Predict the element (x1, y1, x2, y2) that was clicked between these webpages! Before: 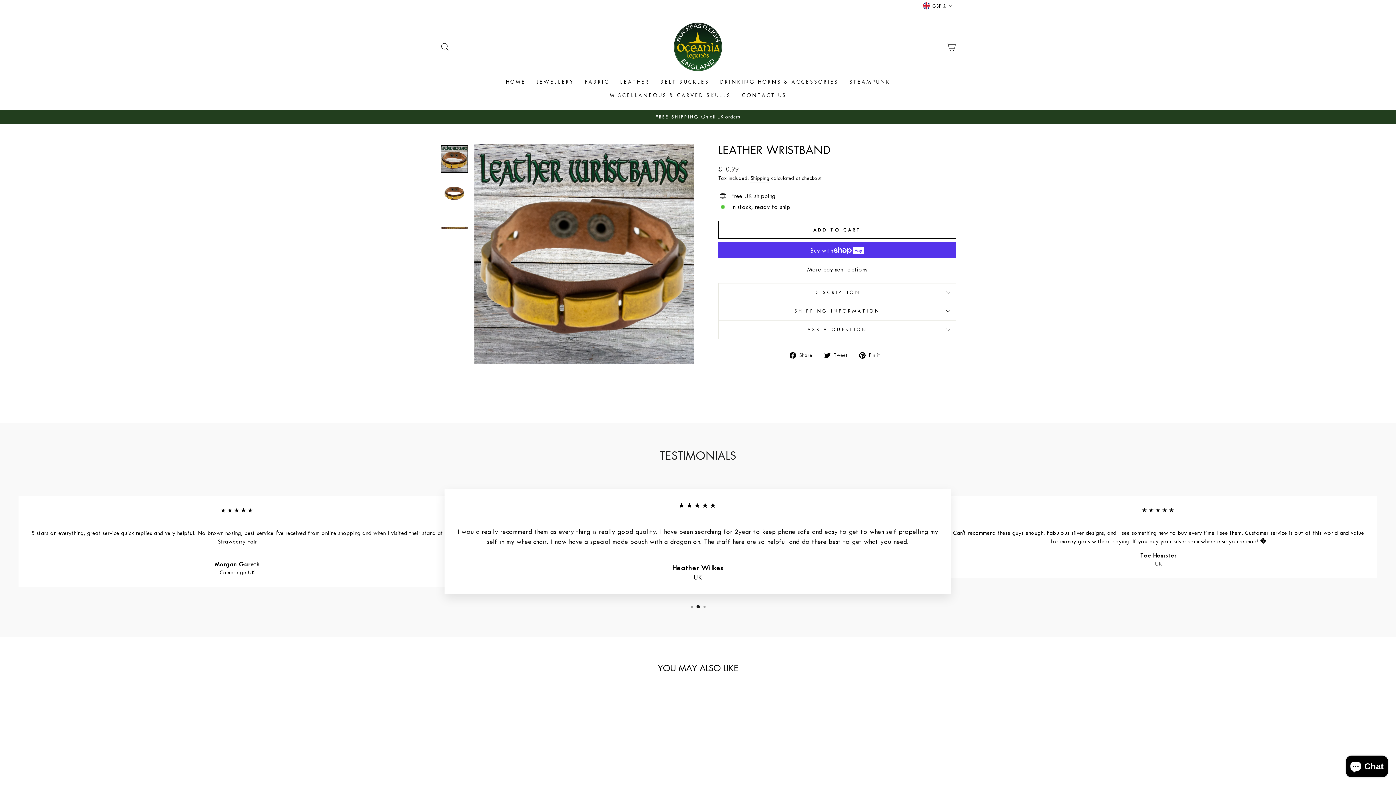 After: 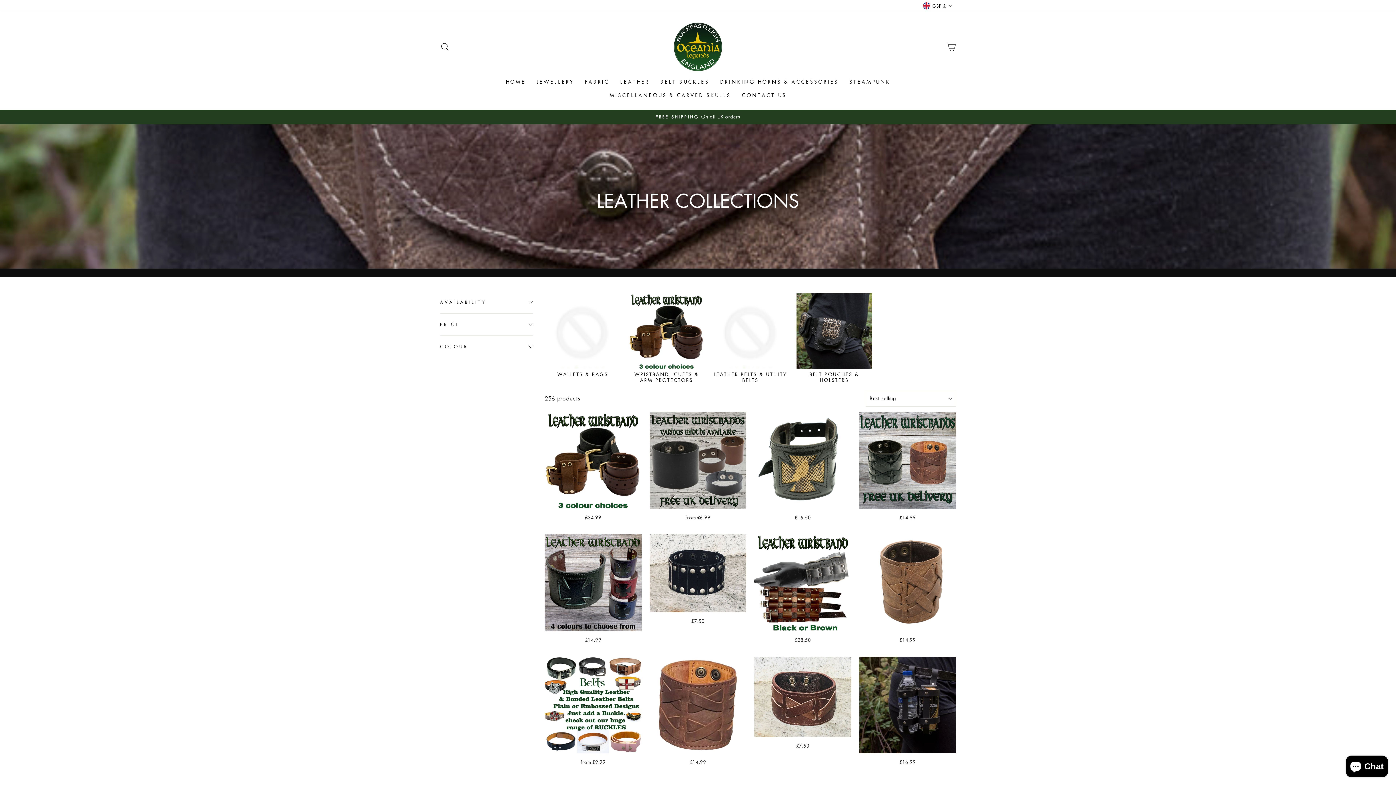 Action: bbox: (614, 75, 654, 88) label: LEATHER